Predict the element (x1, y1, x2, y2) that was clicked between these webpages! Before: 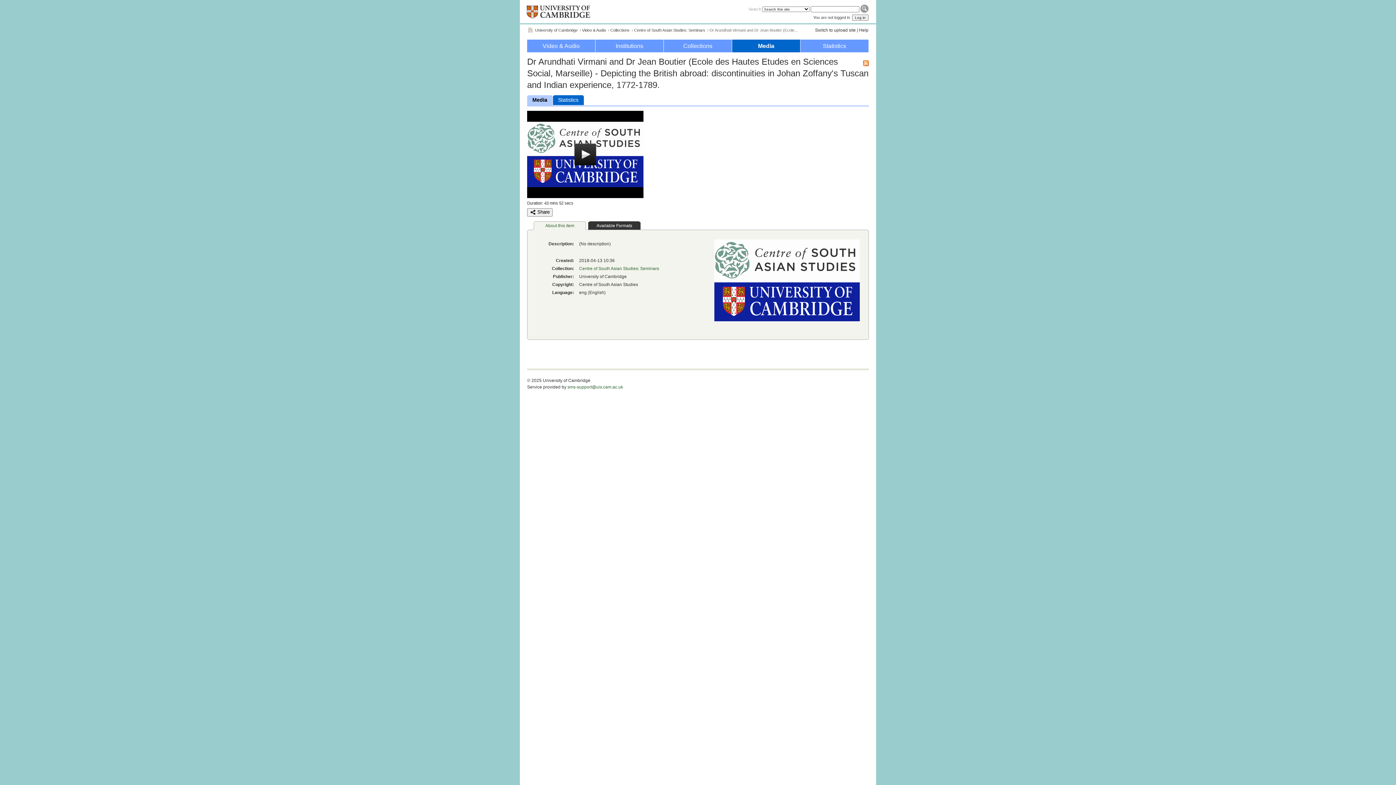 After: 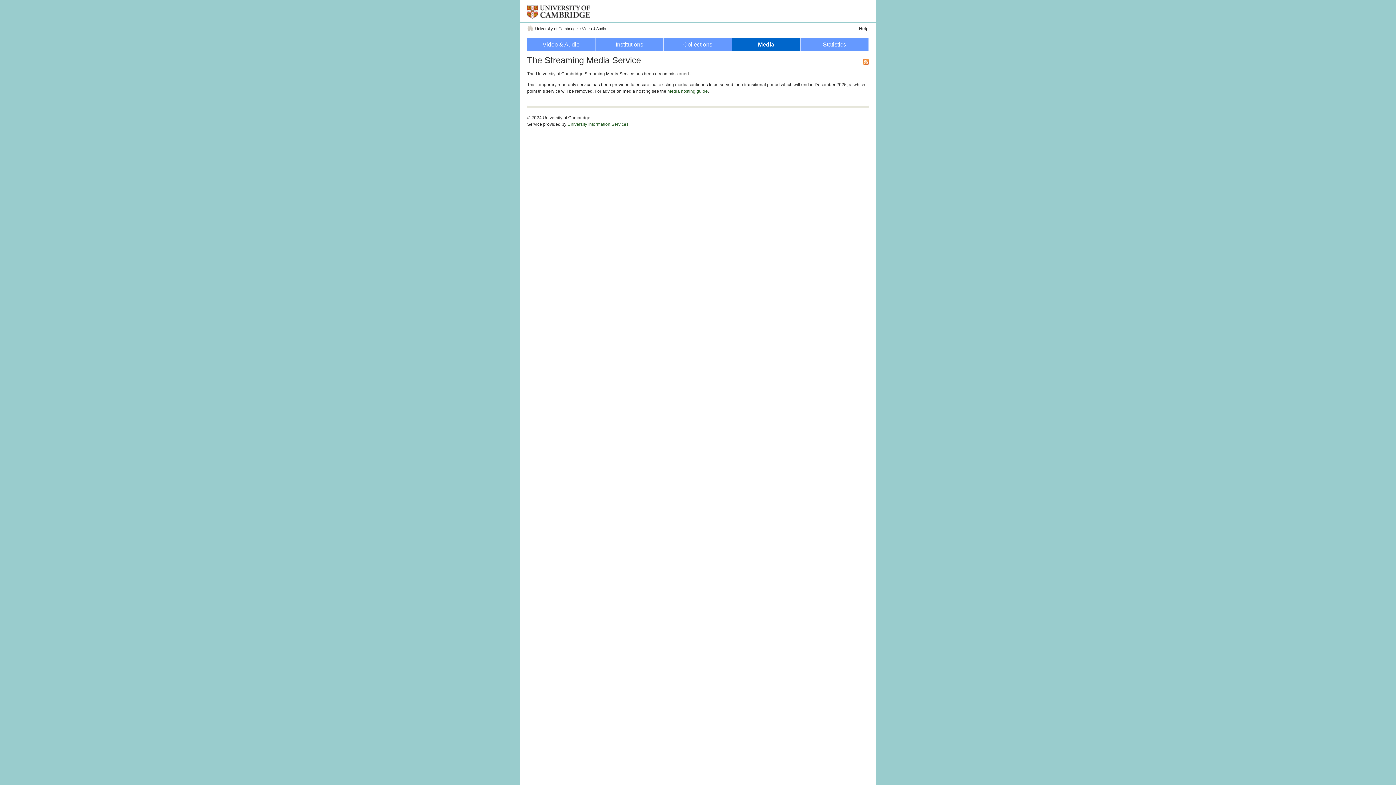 Action: bbox: (634, 28, 705, 32) label: Centre of South Asian Studies: Seminars